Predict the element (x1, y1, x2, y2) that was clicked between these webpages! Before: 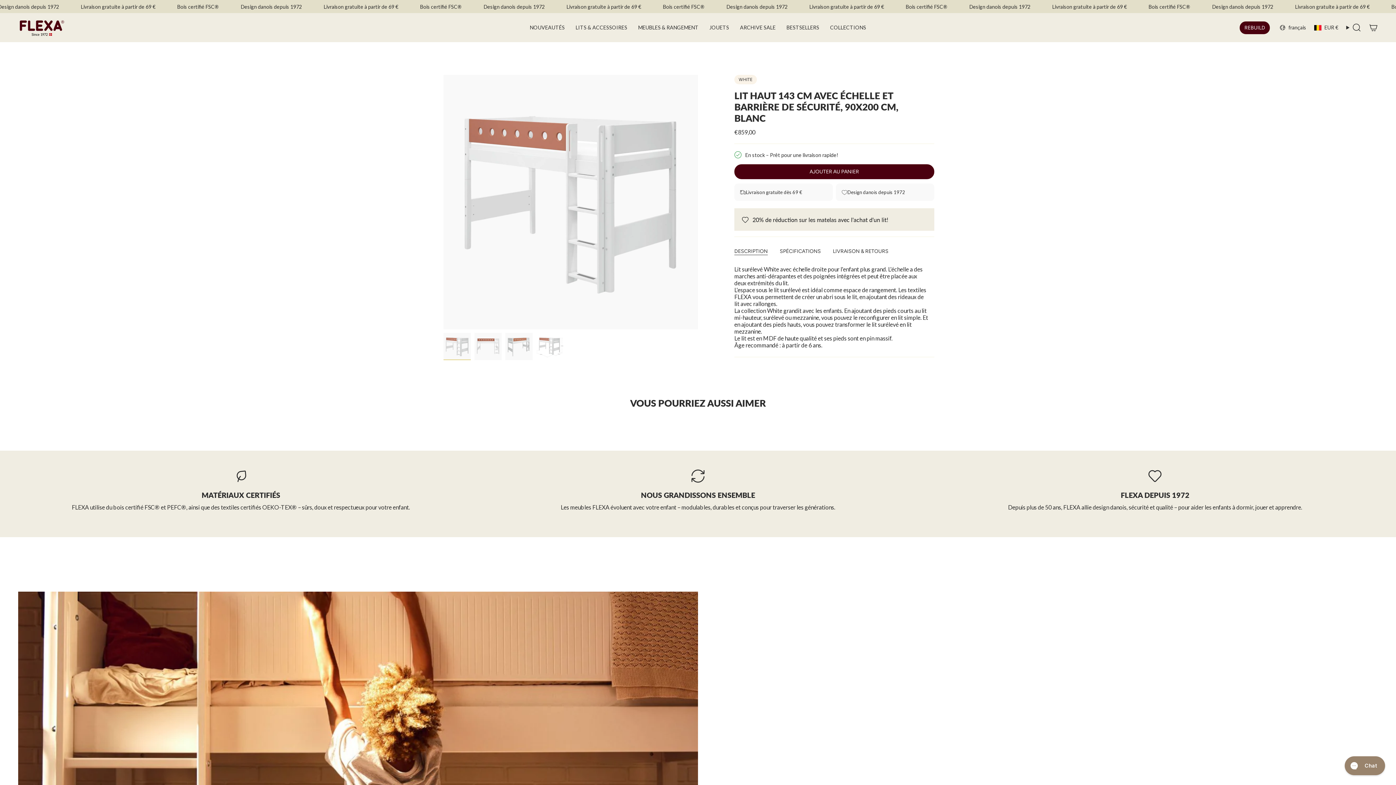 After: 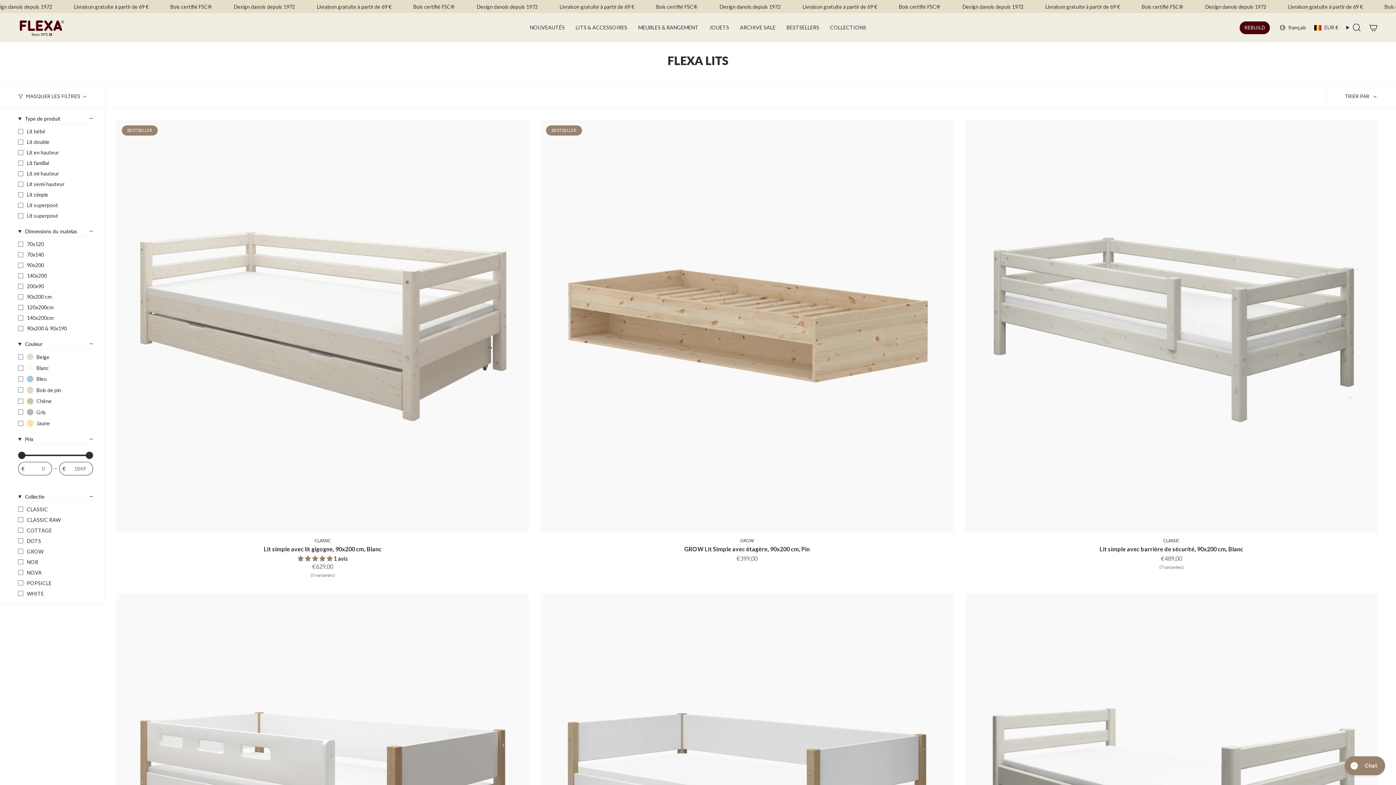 Action: bbox: (570, 18, 632, 36) label: LITS & ACCESSOIRES